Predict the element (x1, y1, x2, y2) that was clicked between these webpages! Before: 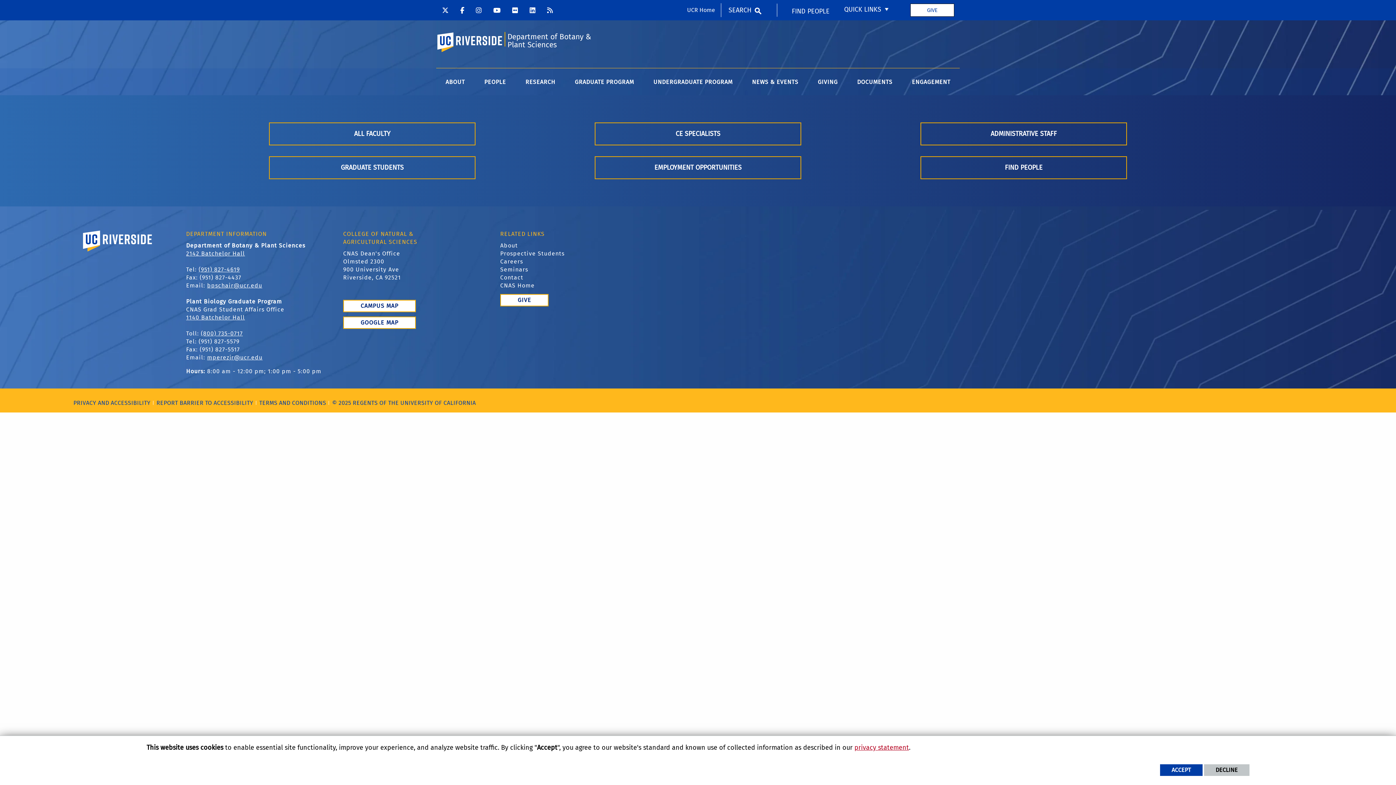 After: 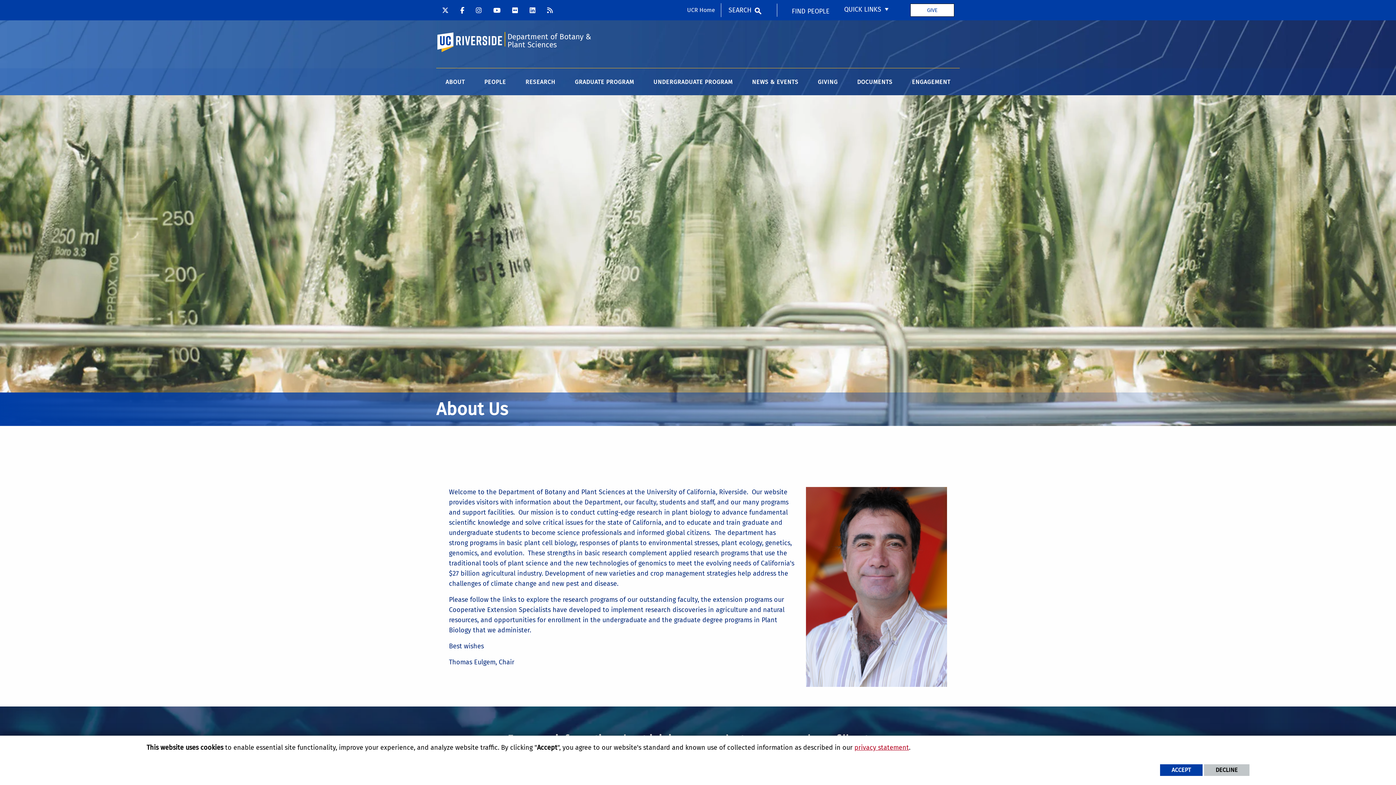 Action: label: ABOUT bbox: (436, 76, 474, 95)